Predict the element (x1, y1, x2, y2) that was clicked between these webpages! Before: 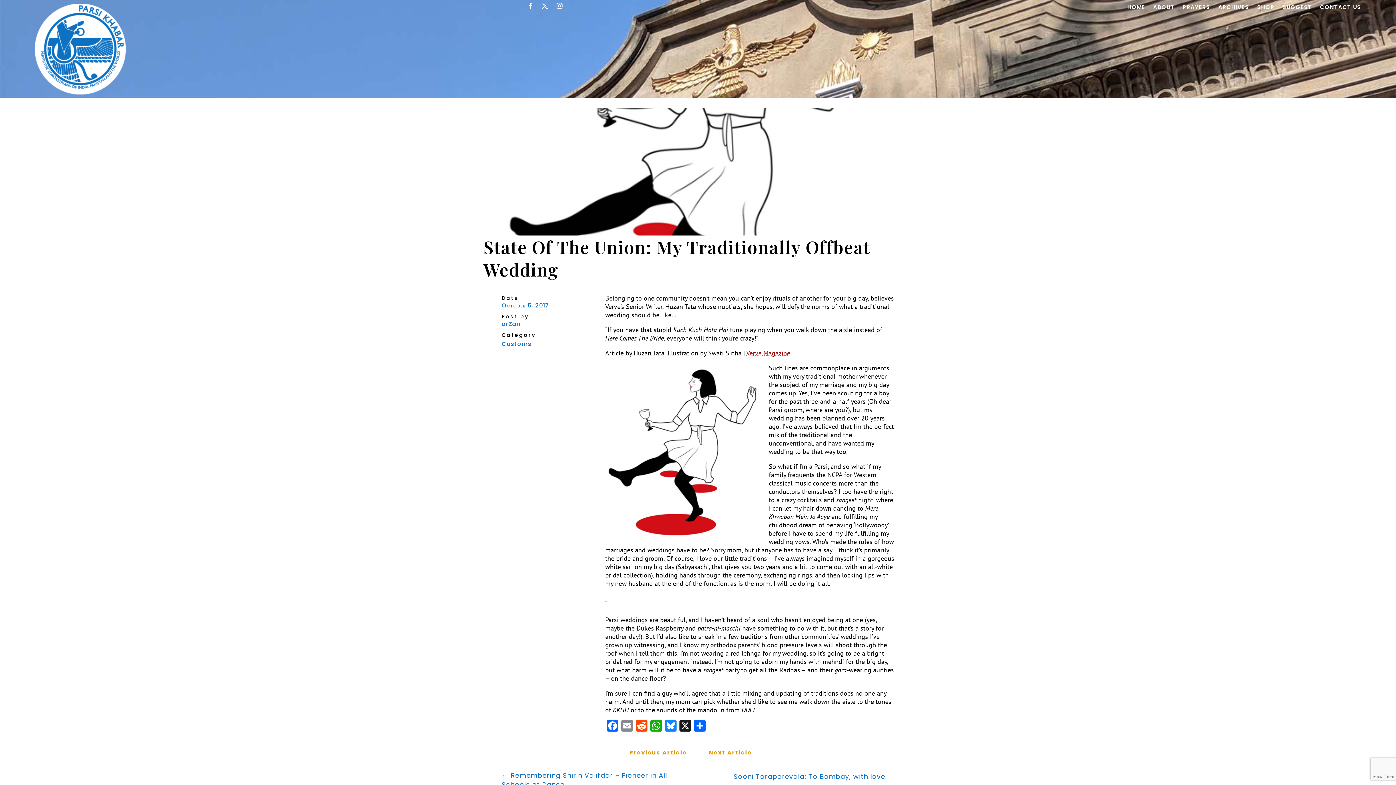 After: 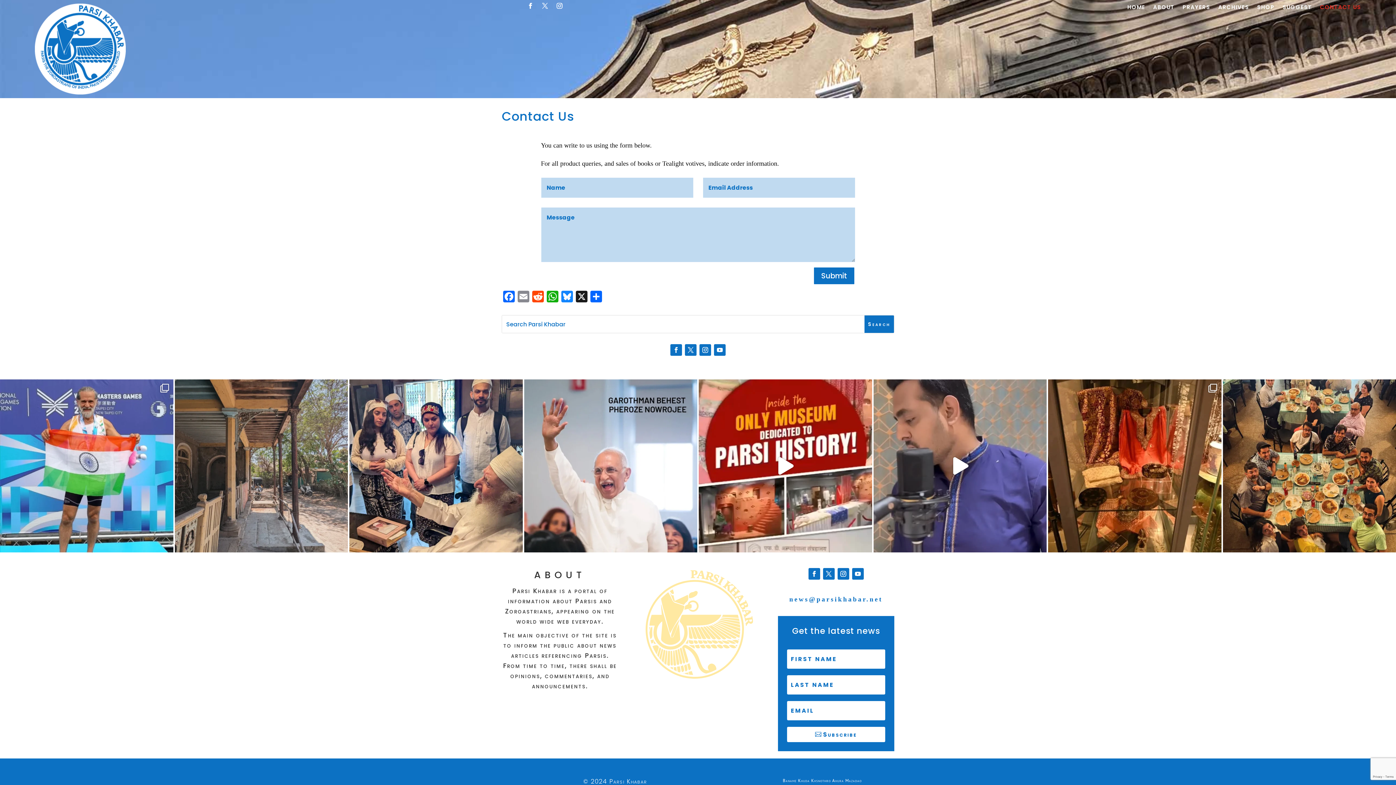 Action: bbox: (1320, 2, 1361, 14) label: CONTACT US